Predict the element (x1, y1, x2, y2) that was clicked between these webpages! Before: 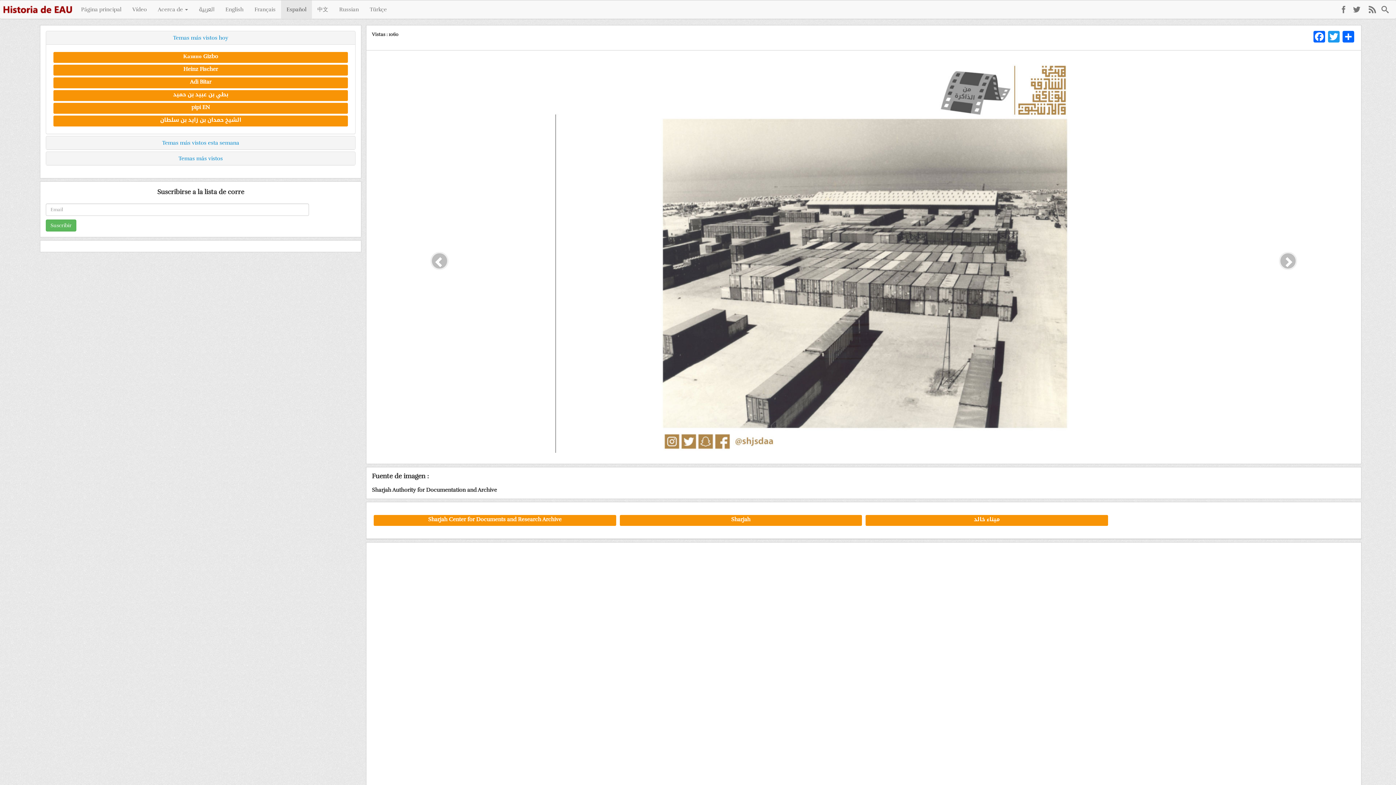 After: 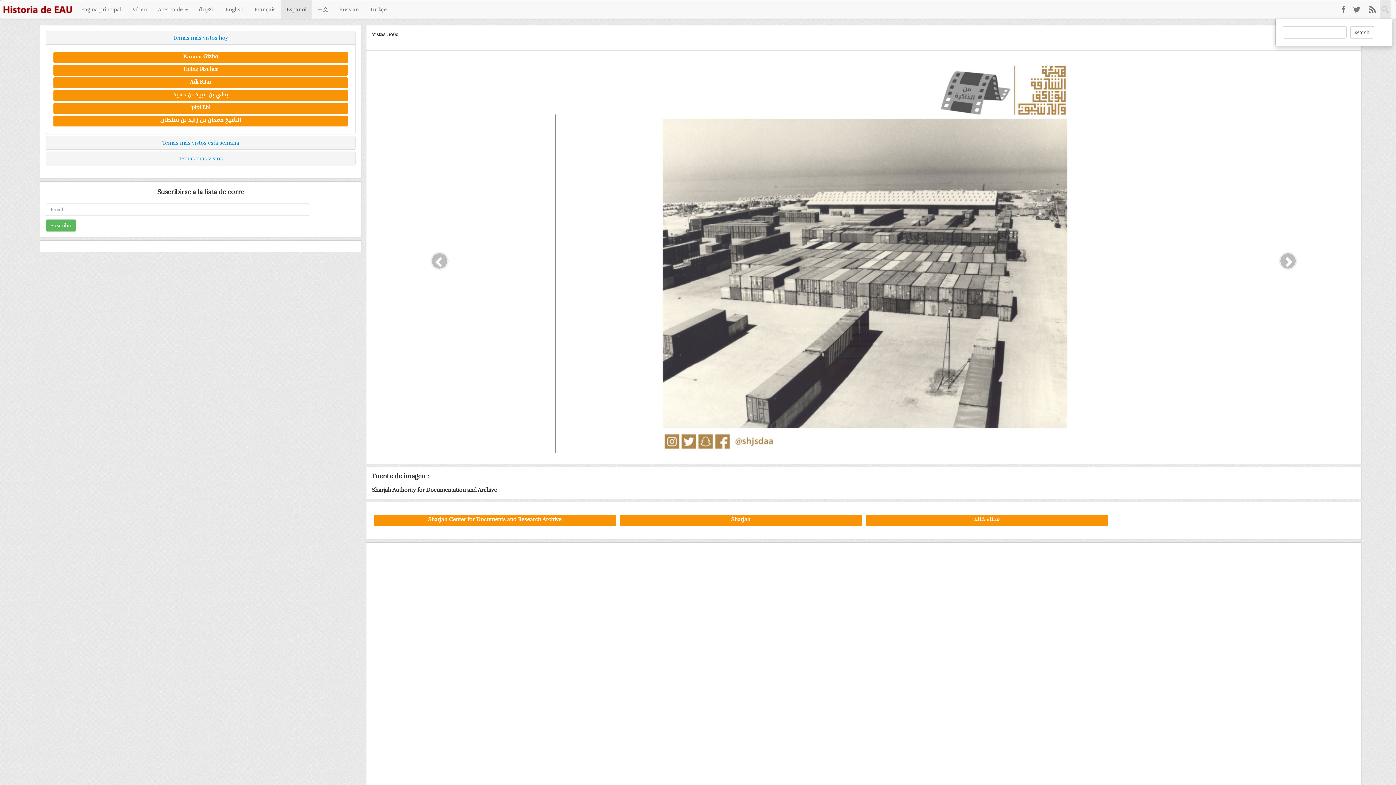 Action: bbox: (1380, 0, 1390, 18)